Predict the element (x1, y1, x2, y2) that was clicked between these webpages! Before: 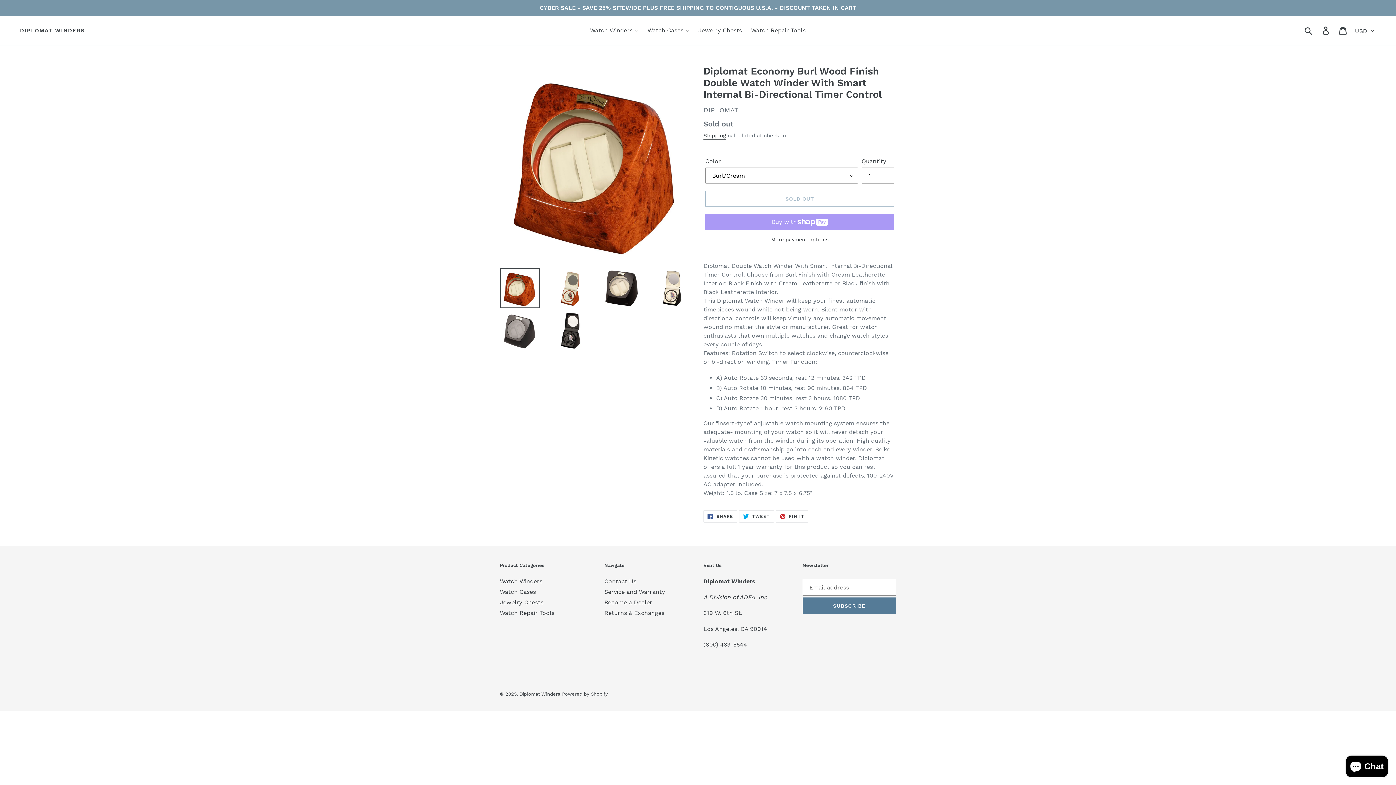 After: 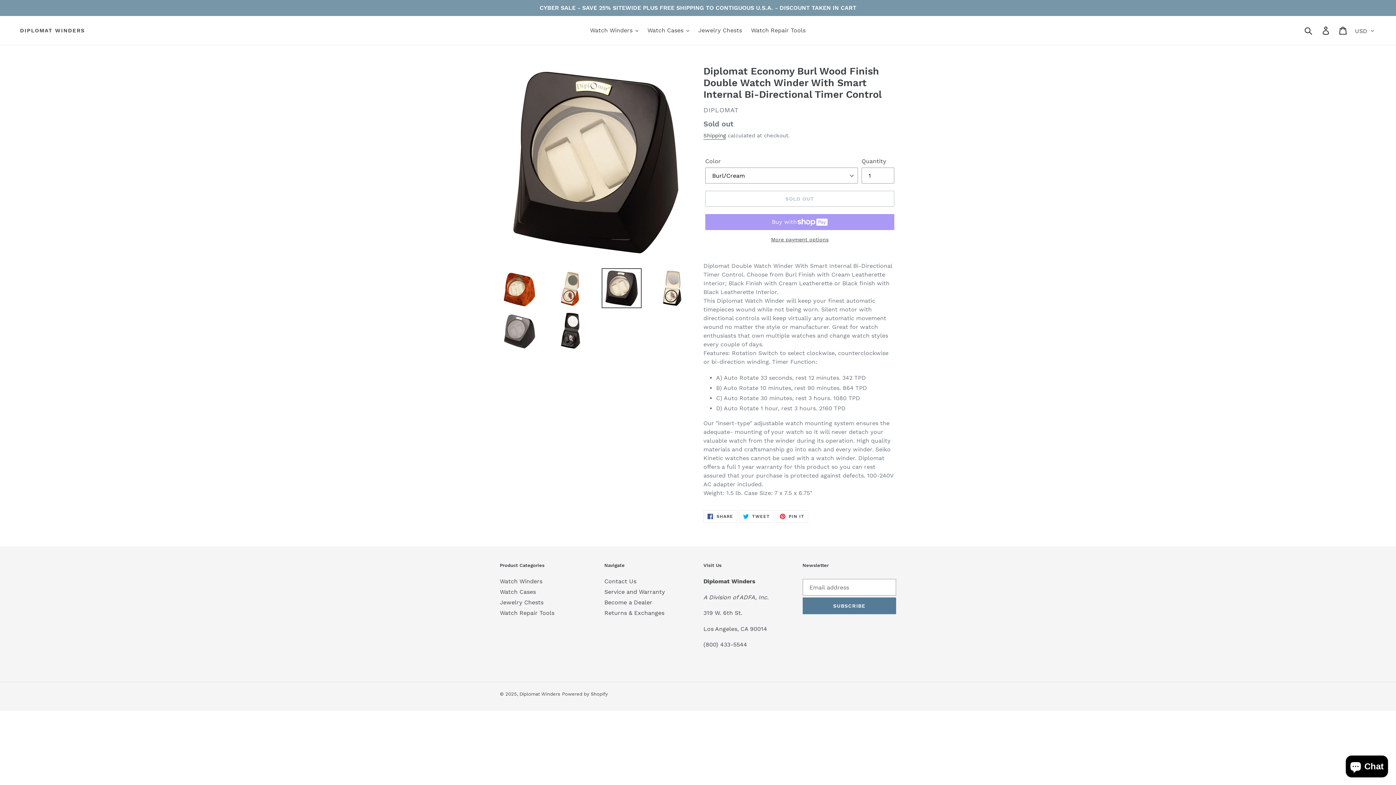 Action: bbox: (601, 268, 641, 308)